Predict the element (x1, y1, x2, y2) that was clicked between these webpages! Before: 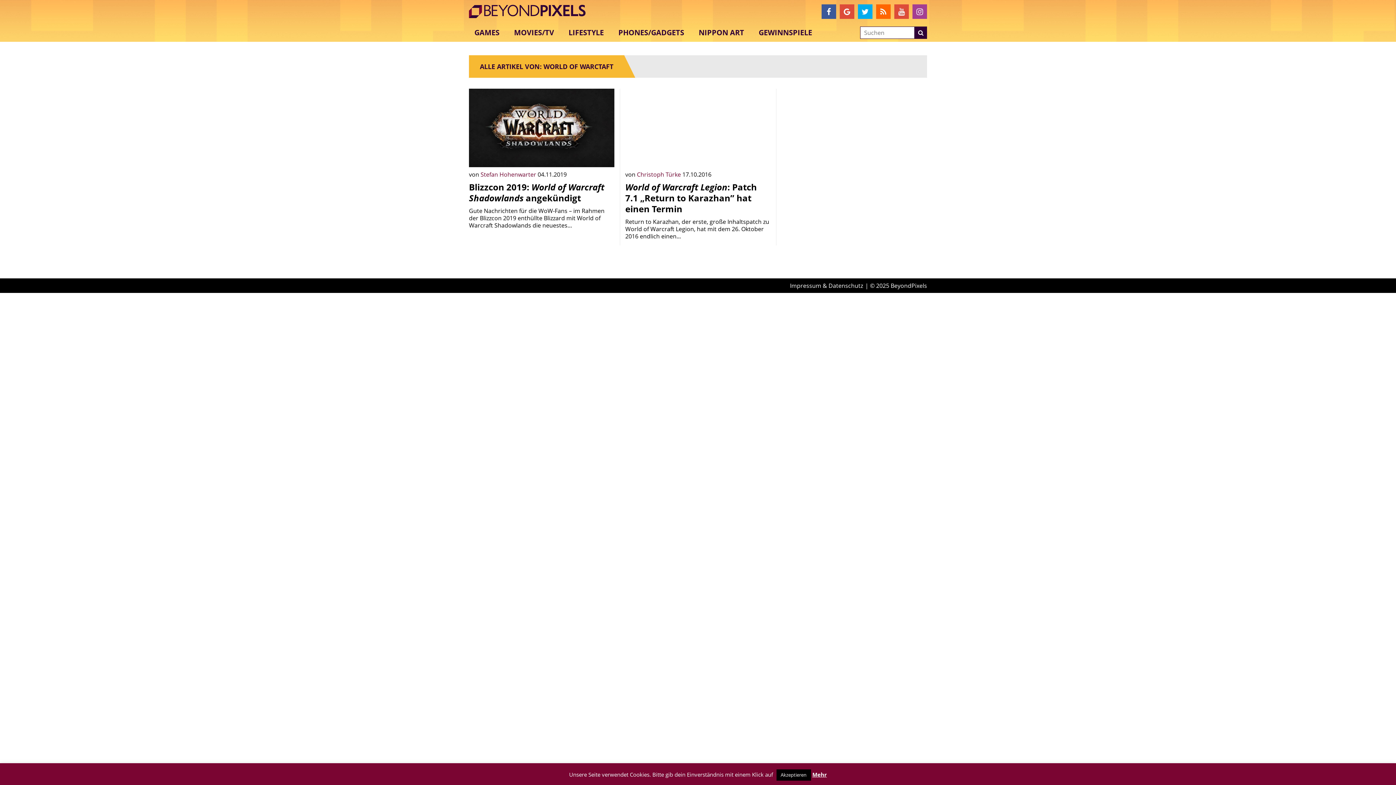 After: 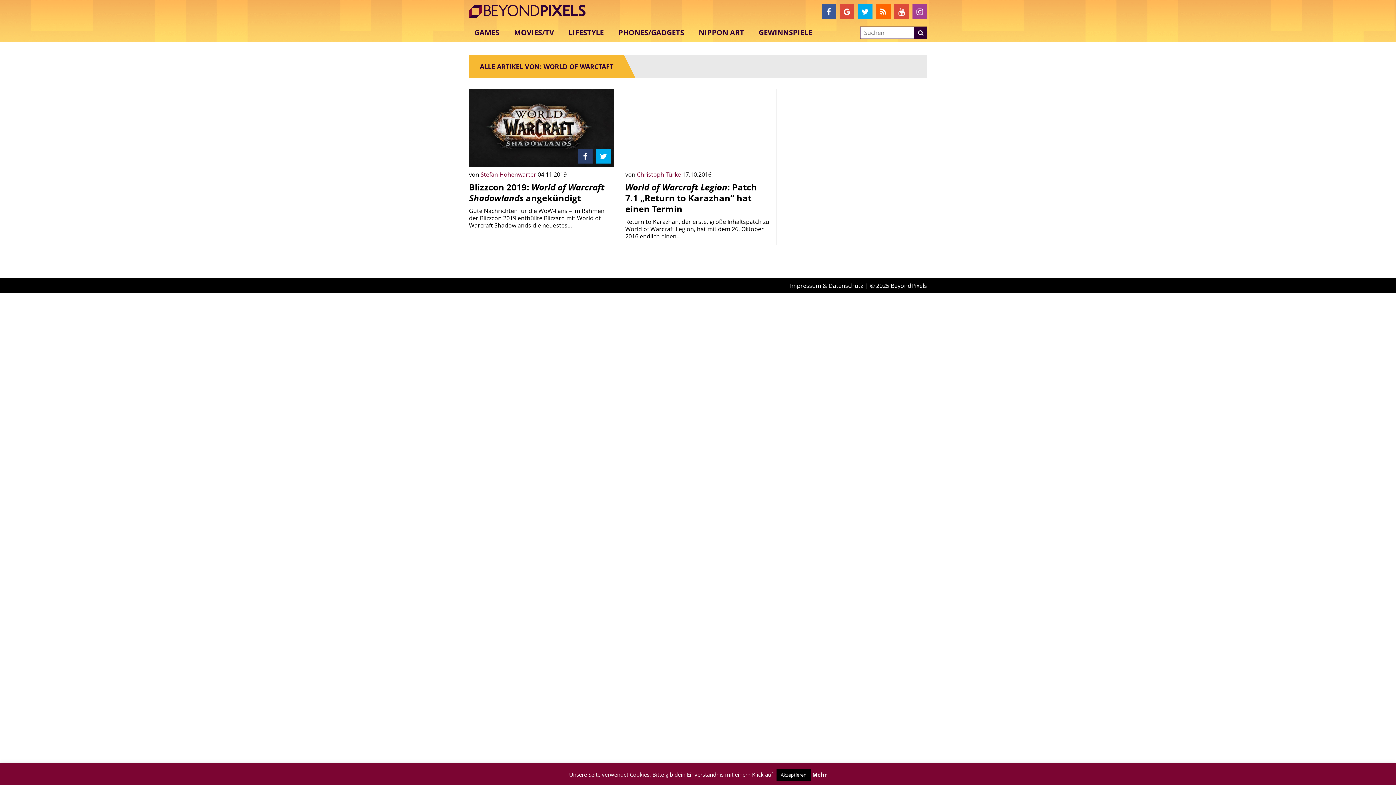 Action: bbox: (578, 149, 592, 163)